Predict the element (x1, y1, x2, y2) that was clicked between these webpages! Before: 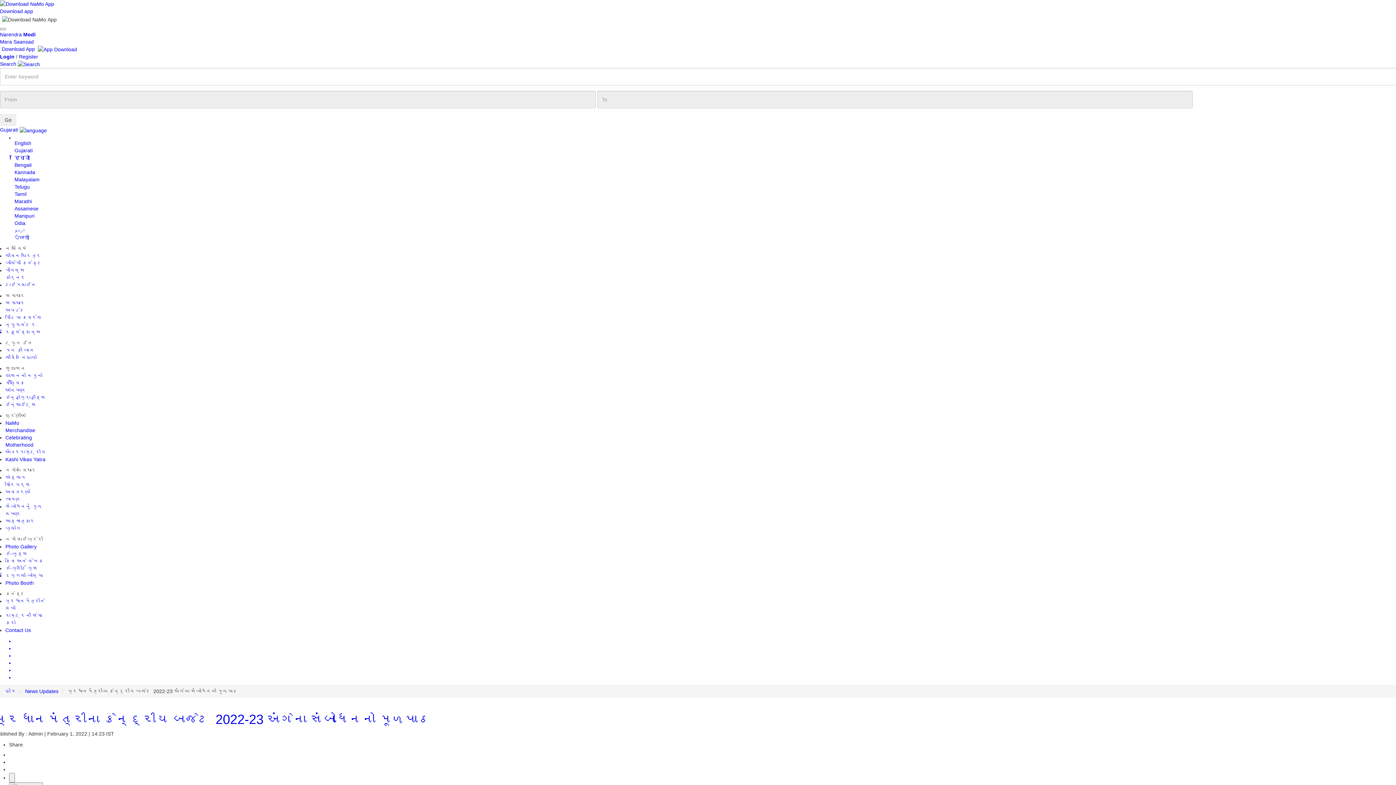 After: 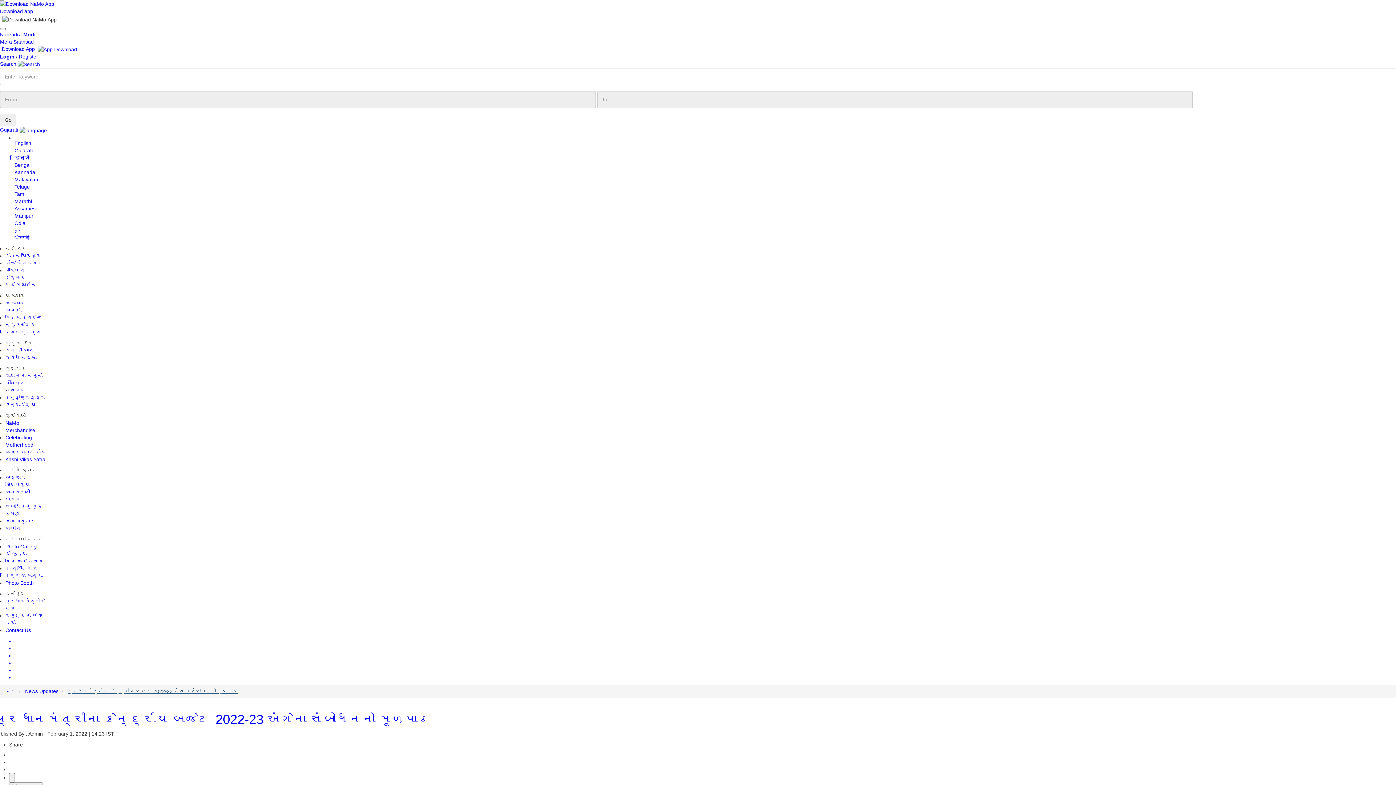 Action: label: પ્રધાનમંત્રીના કેન્દ્રીય બજેટ 2022-23 અંગેના સંબોધનનો મૂળપાઠ bbox: (68, 688, 237, 694)